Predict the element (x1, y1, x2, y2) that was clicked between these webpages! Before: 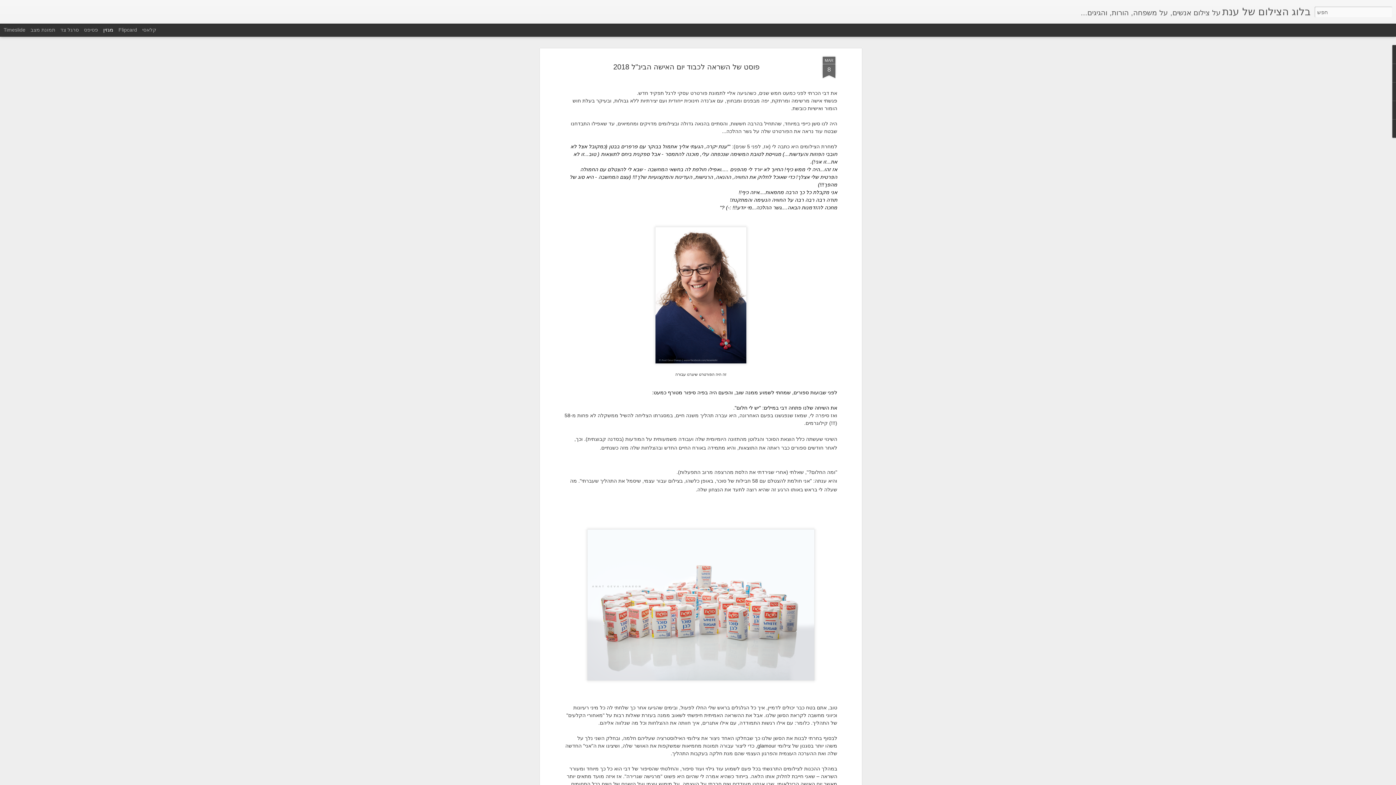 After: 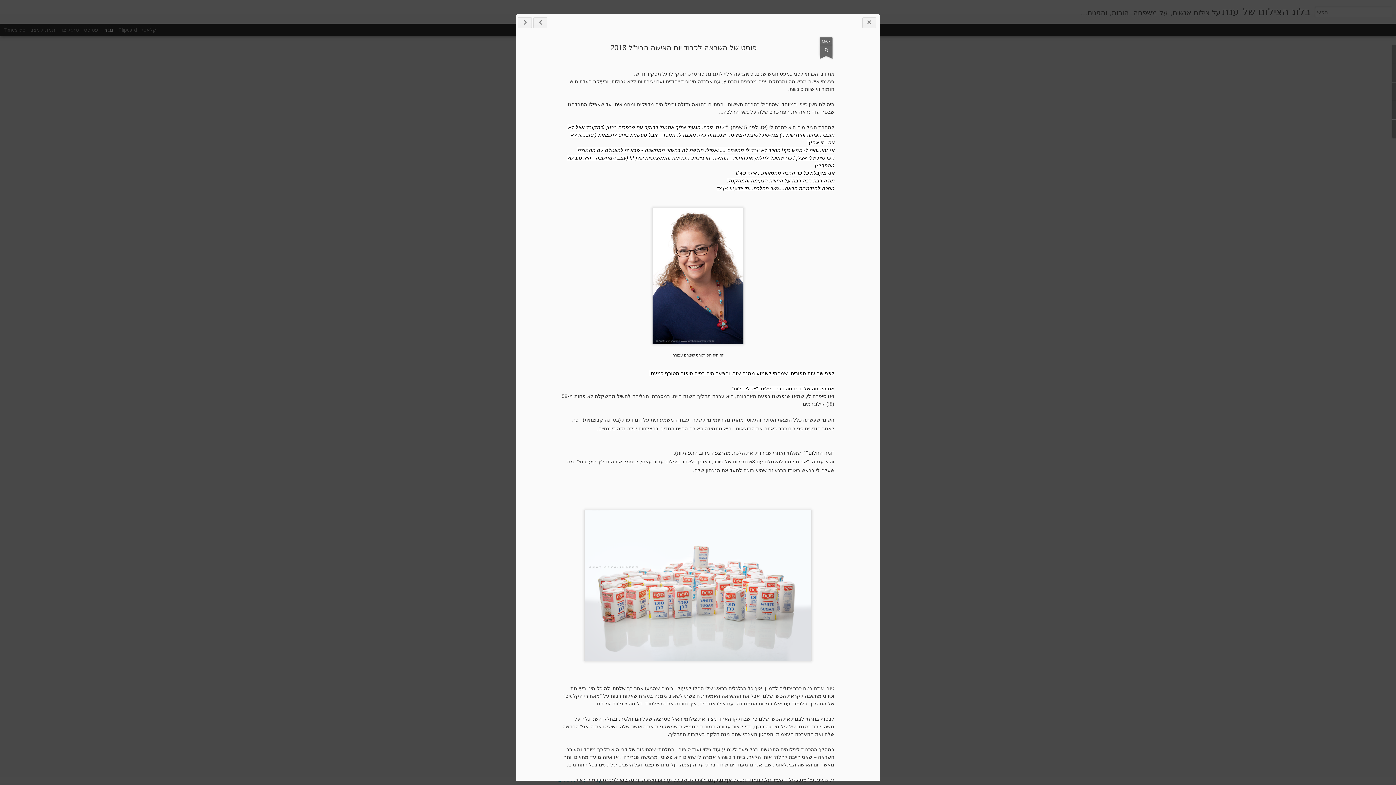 Action: bbox: (822, 56, 835, 78) label: MAR
8